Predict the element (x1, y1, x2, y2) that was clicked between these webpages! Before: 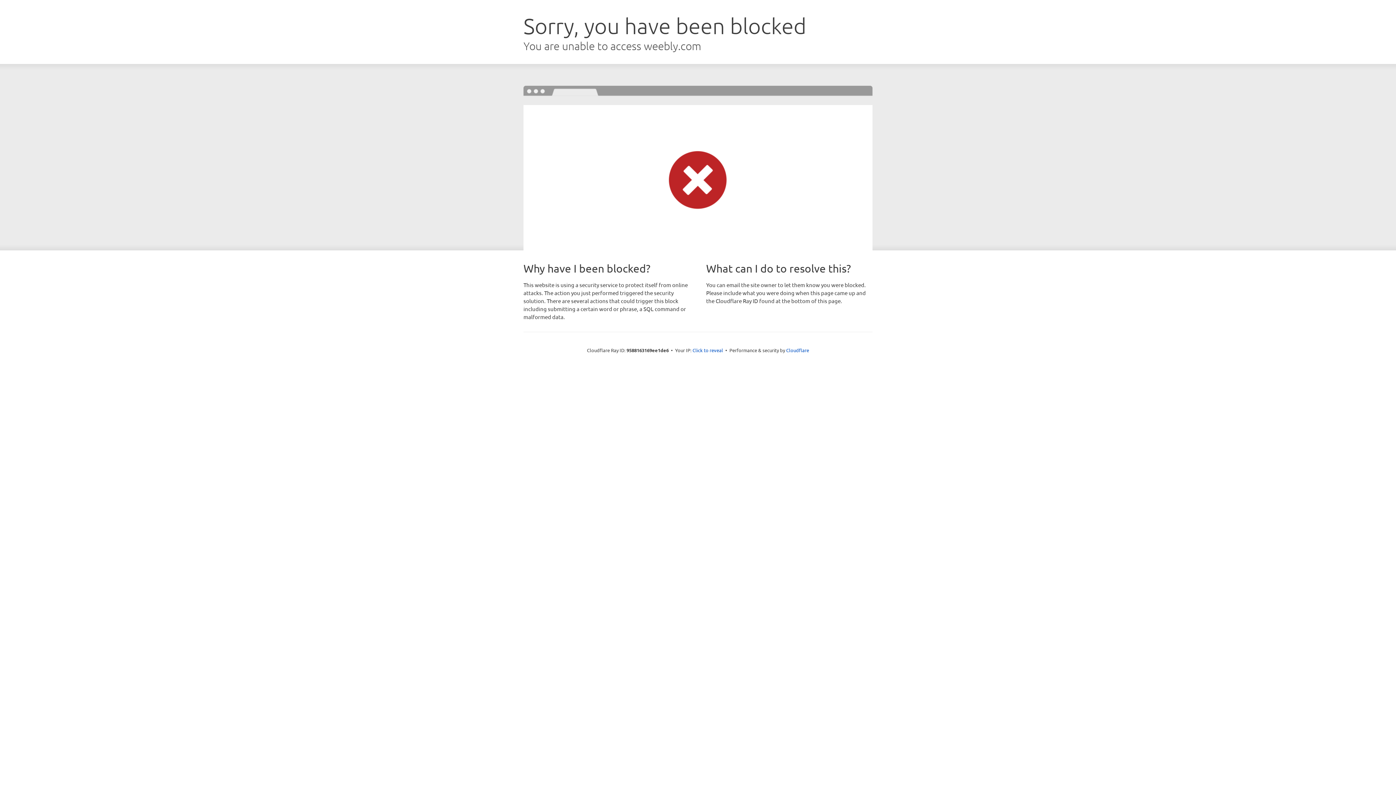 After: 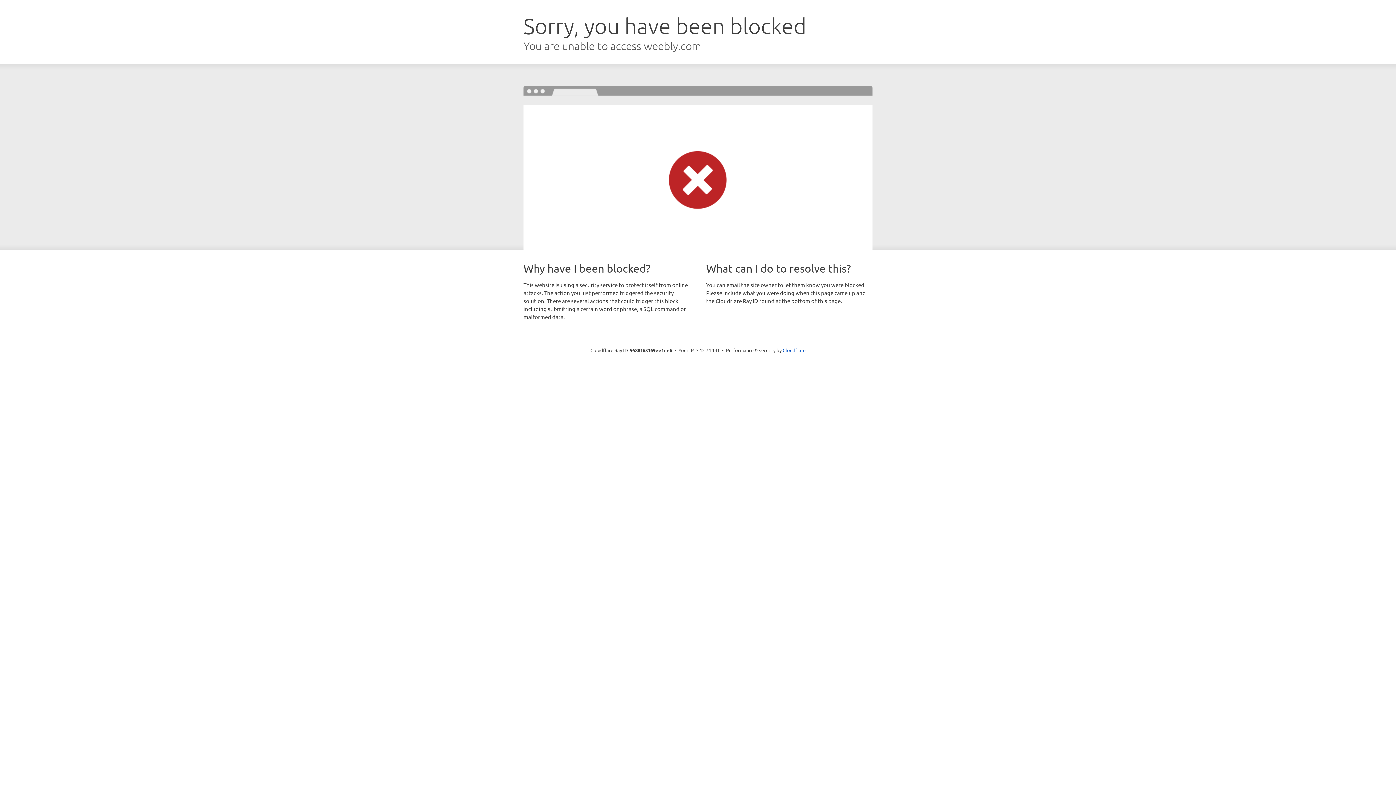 Action: label: Click to reveal bbox: (692, 346, 723, 353)